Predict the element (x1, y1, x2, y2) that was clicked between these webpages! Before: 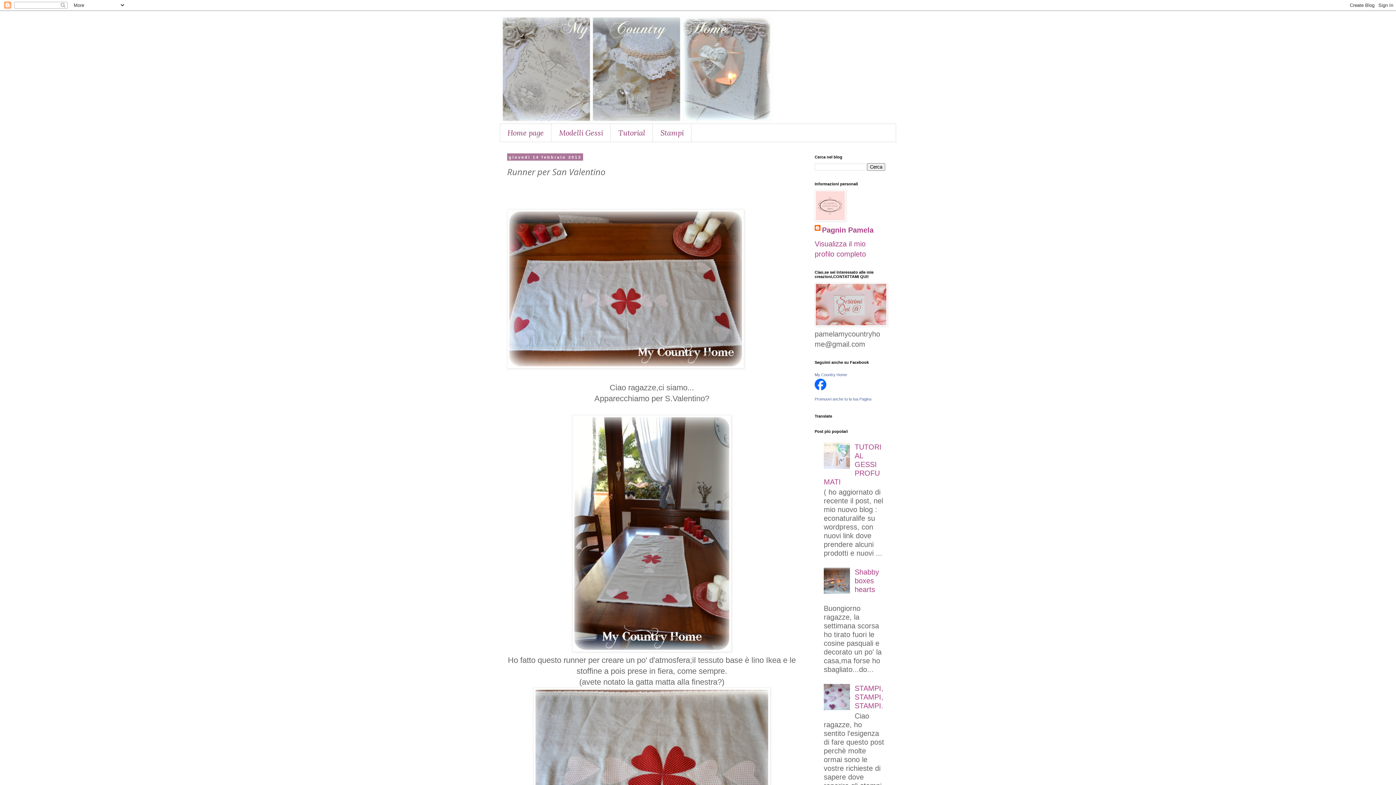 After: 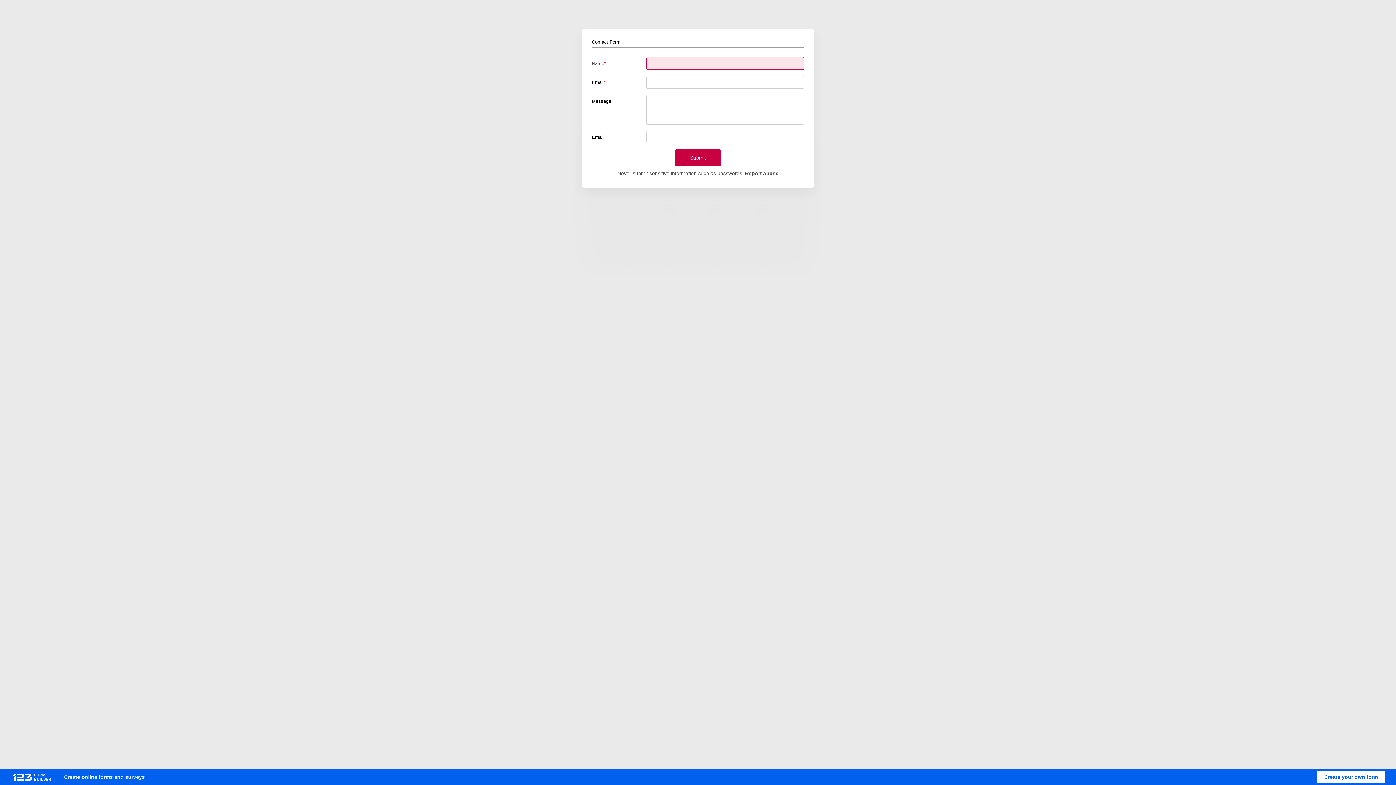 Action: bbox: (814, 320, 887, 328)